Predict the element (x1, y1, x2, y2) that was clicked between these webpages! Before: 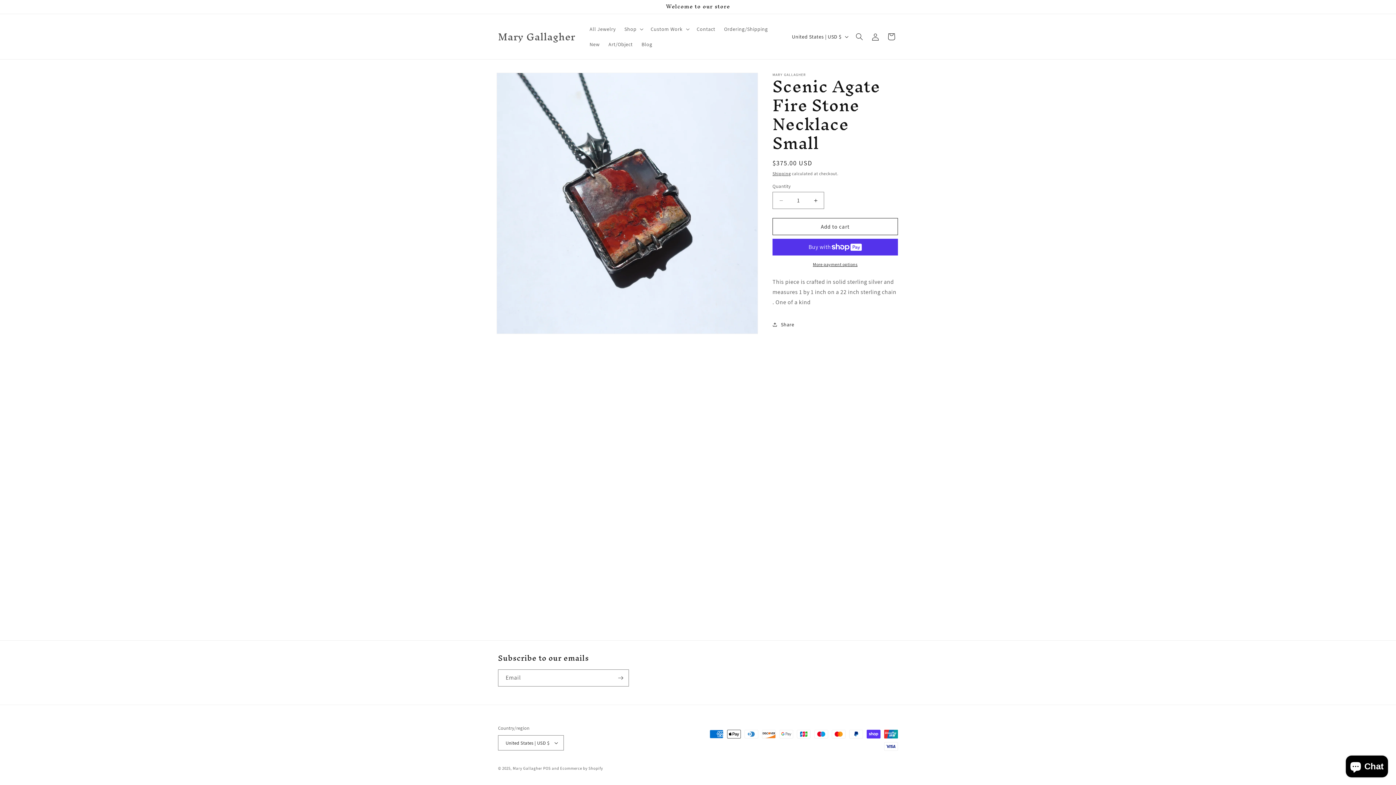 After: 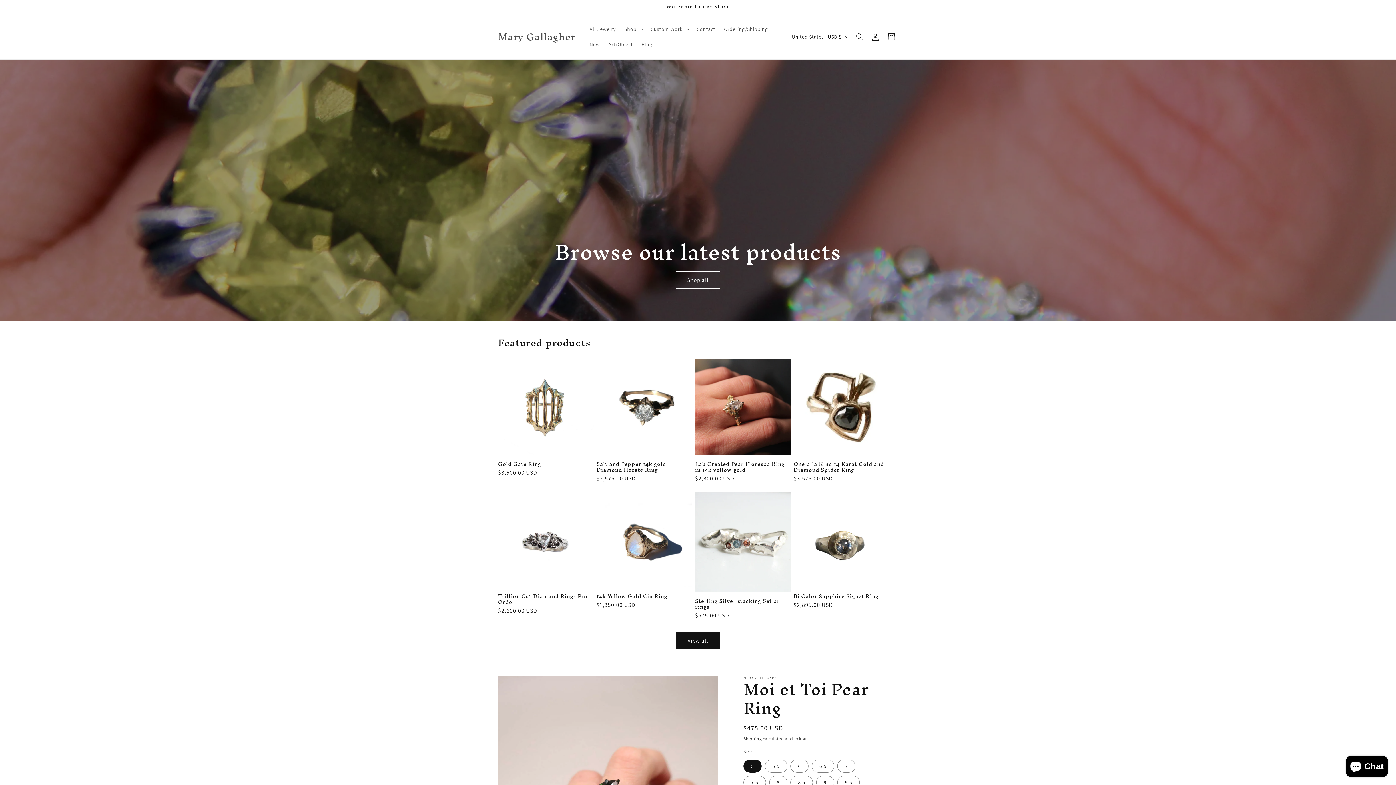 Action: label: Mary Gallagher bbox: (495, 29, 578, 43)